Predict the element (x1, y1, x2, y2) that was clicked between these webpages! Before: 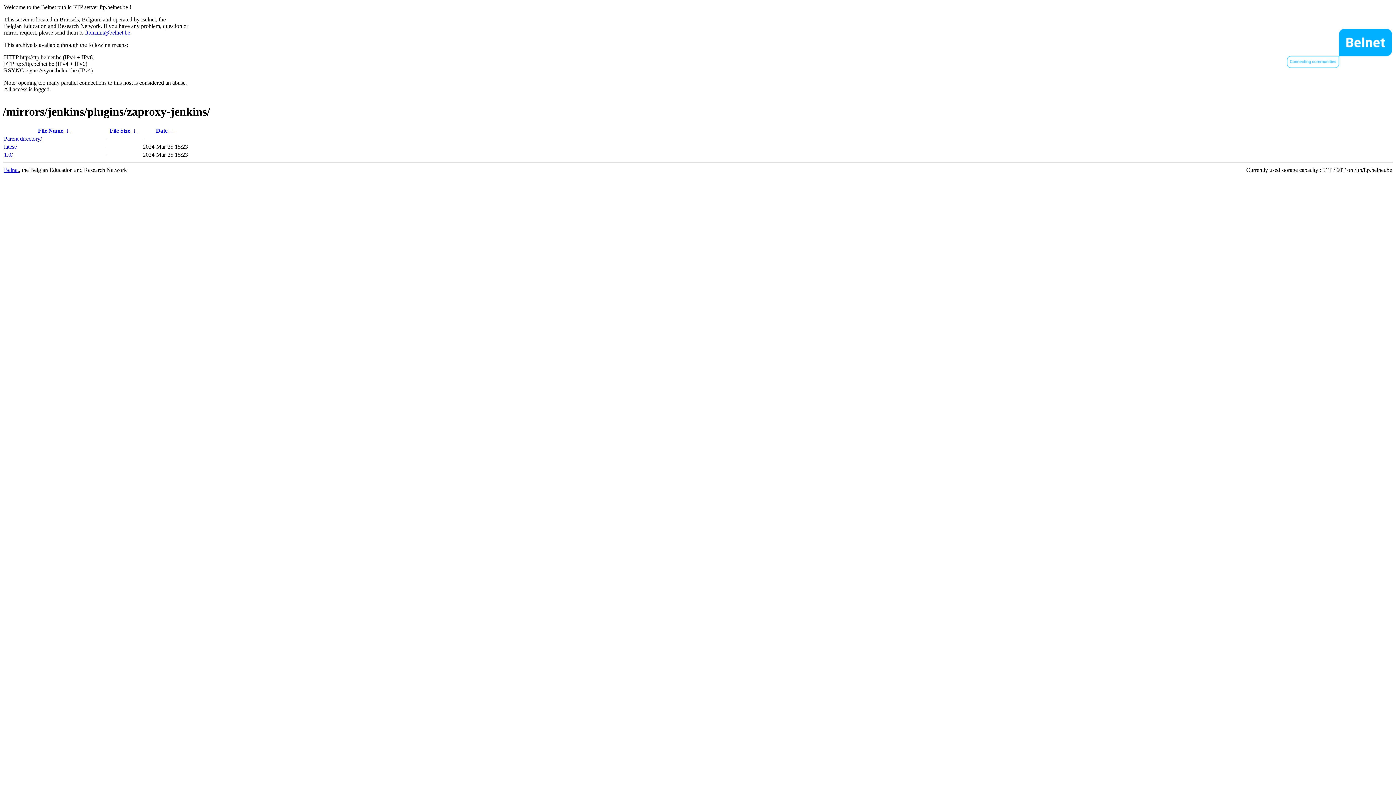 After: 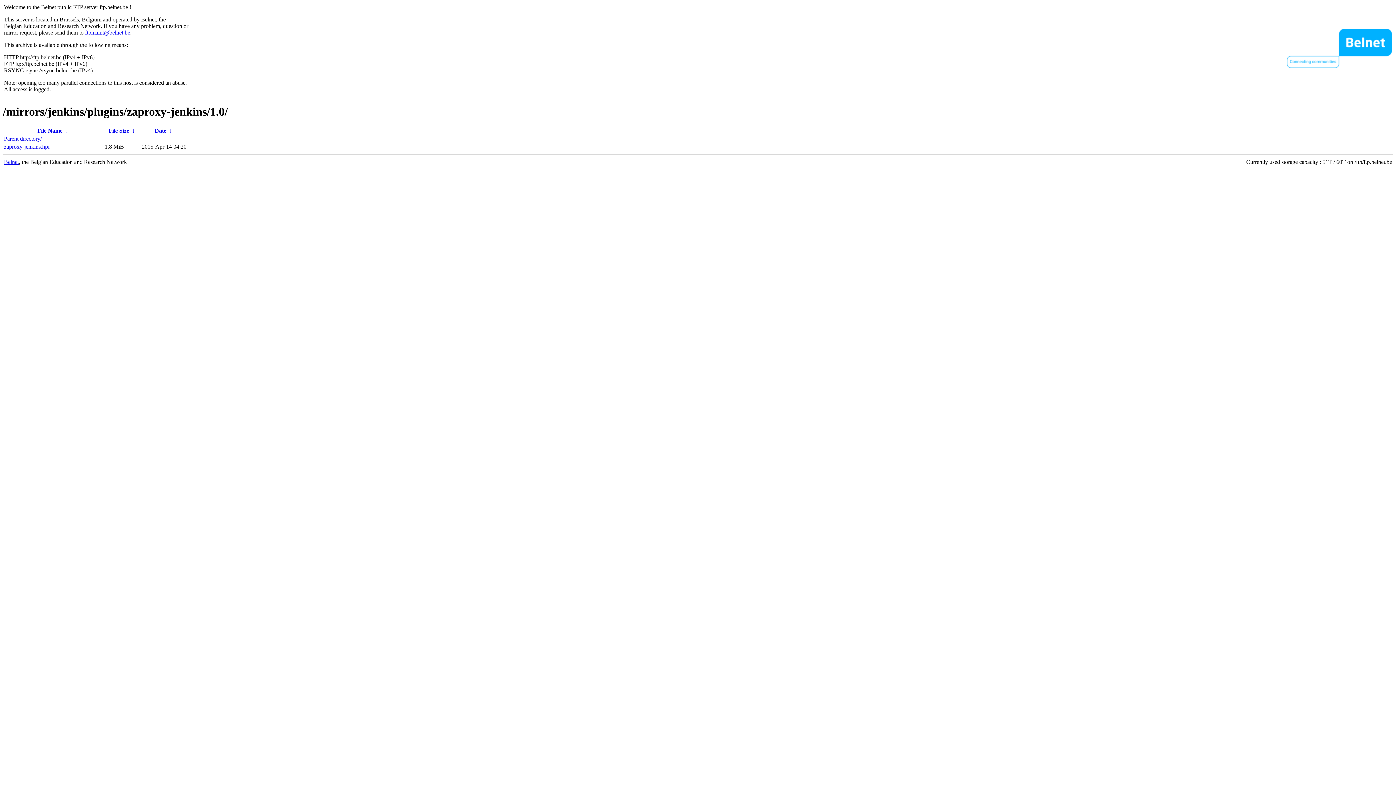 Action: label: 1.0/ bbox: (4, 151, 12, 157)